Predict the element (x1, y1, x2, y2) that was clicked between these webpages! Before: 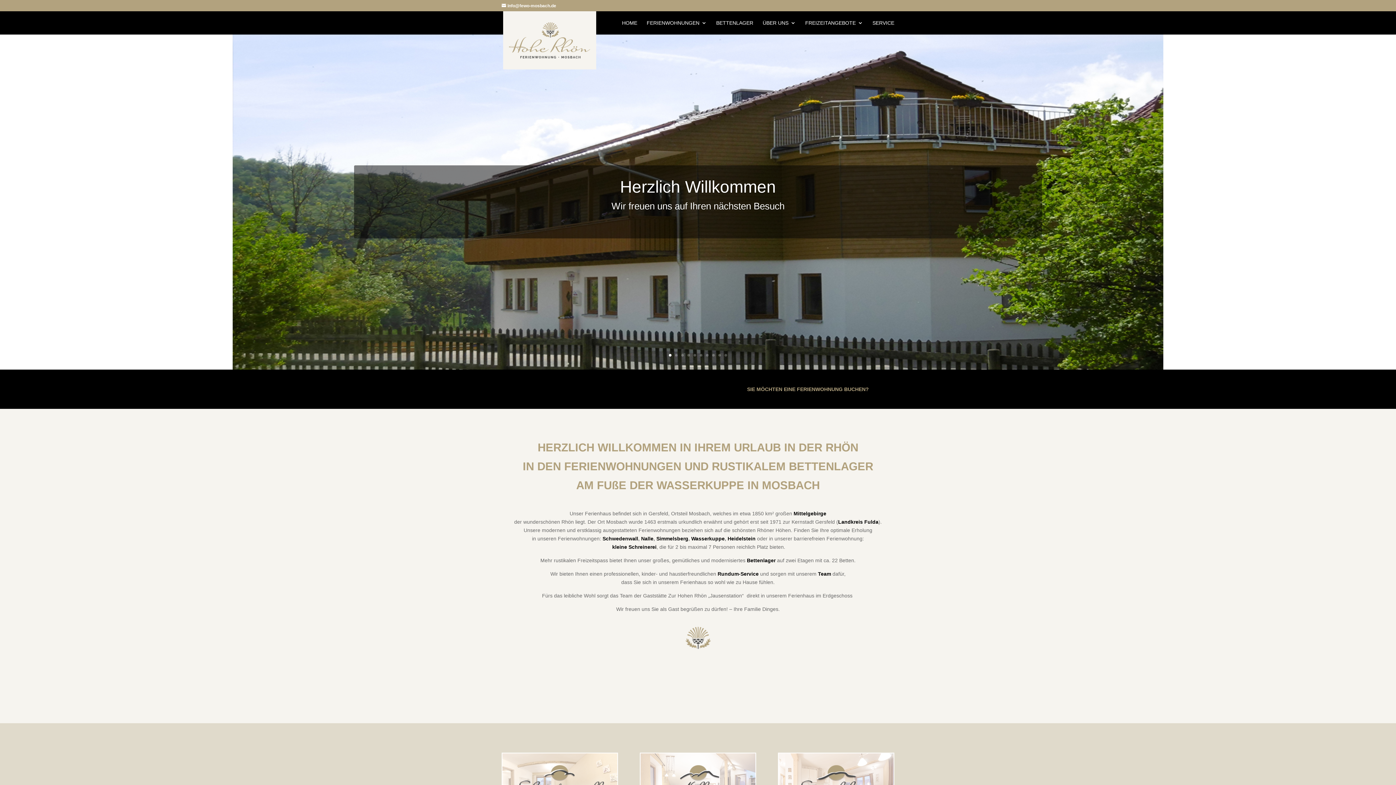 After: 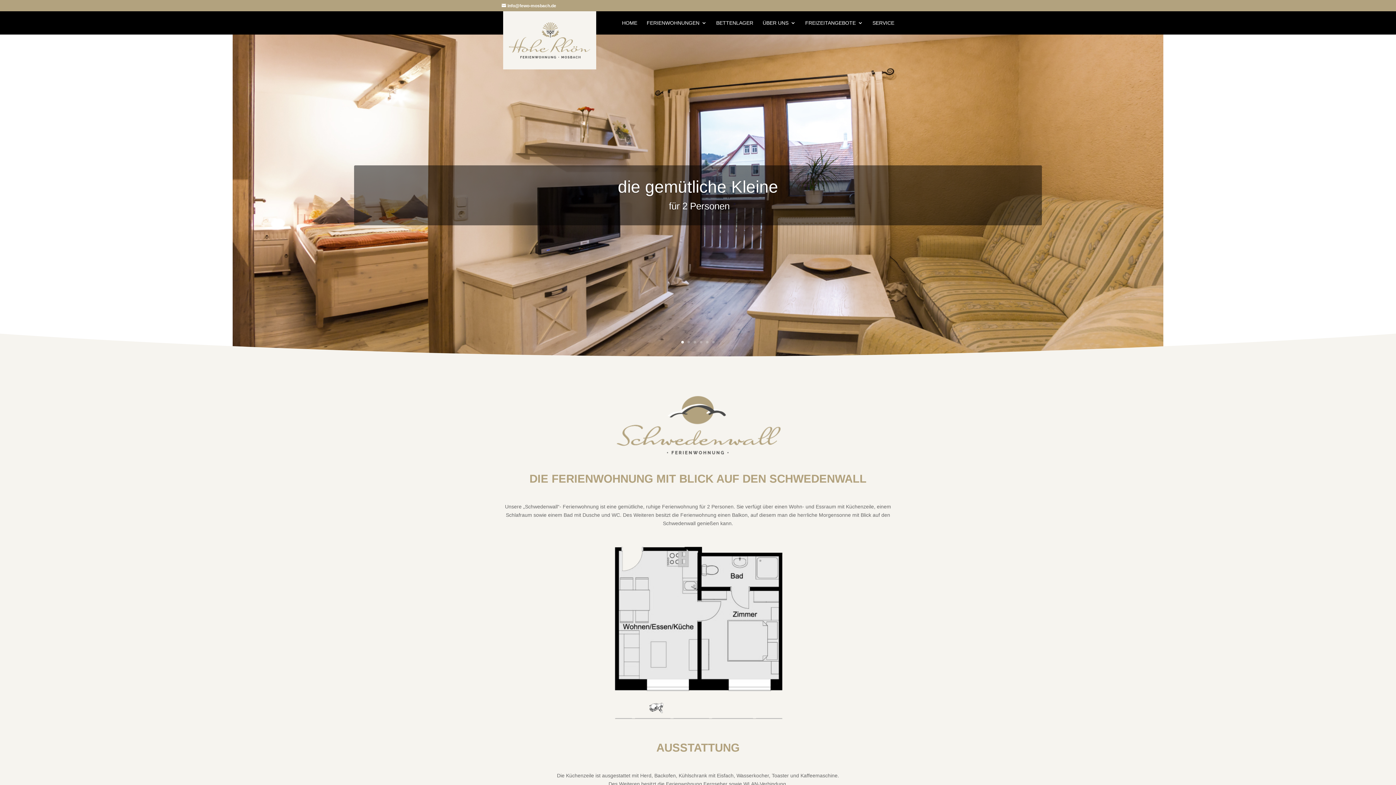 Action: label: Schwedenwall bbox: (602, 535, 638, 541)